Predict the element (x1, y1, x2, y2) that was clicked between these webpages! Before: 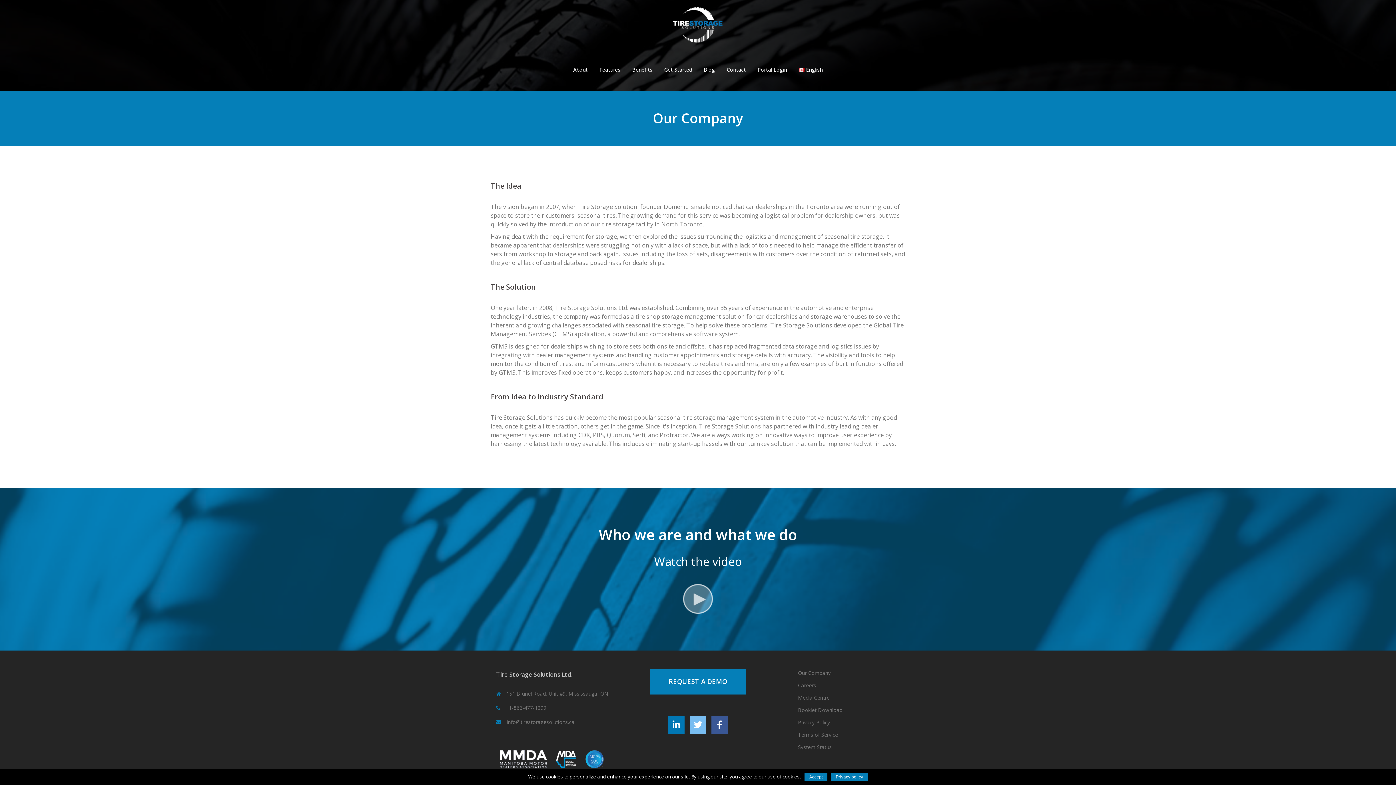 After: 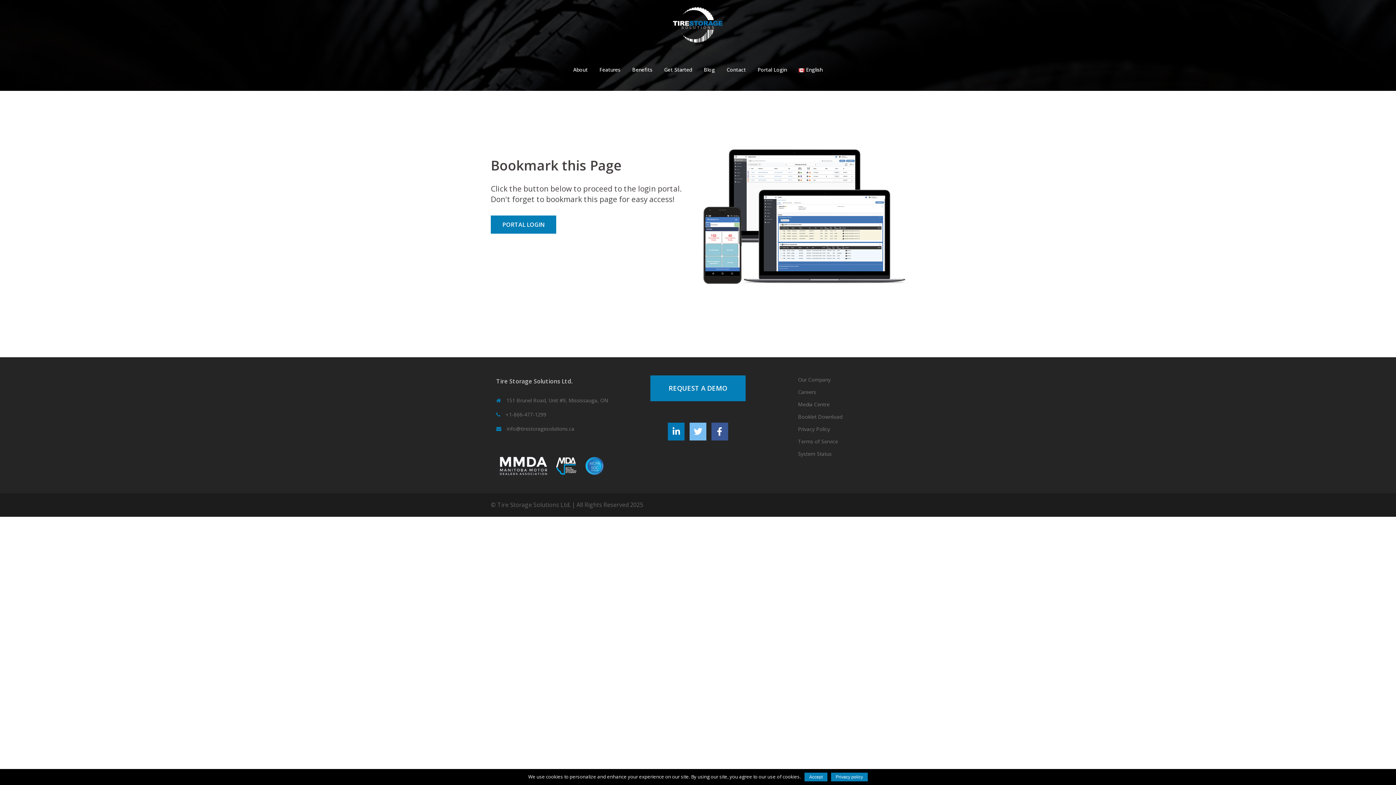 Action: bbox: (757, 65, 787, 74) label: Portal Login